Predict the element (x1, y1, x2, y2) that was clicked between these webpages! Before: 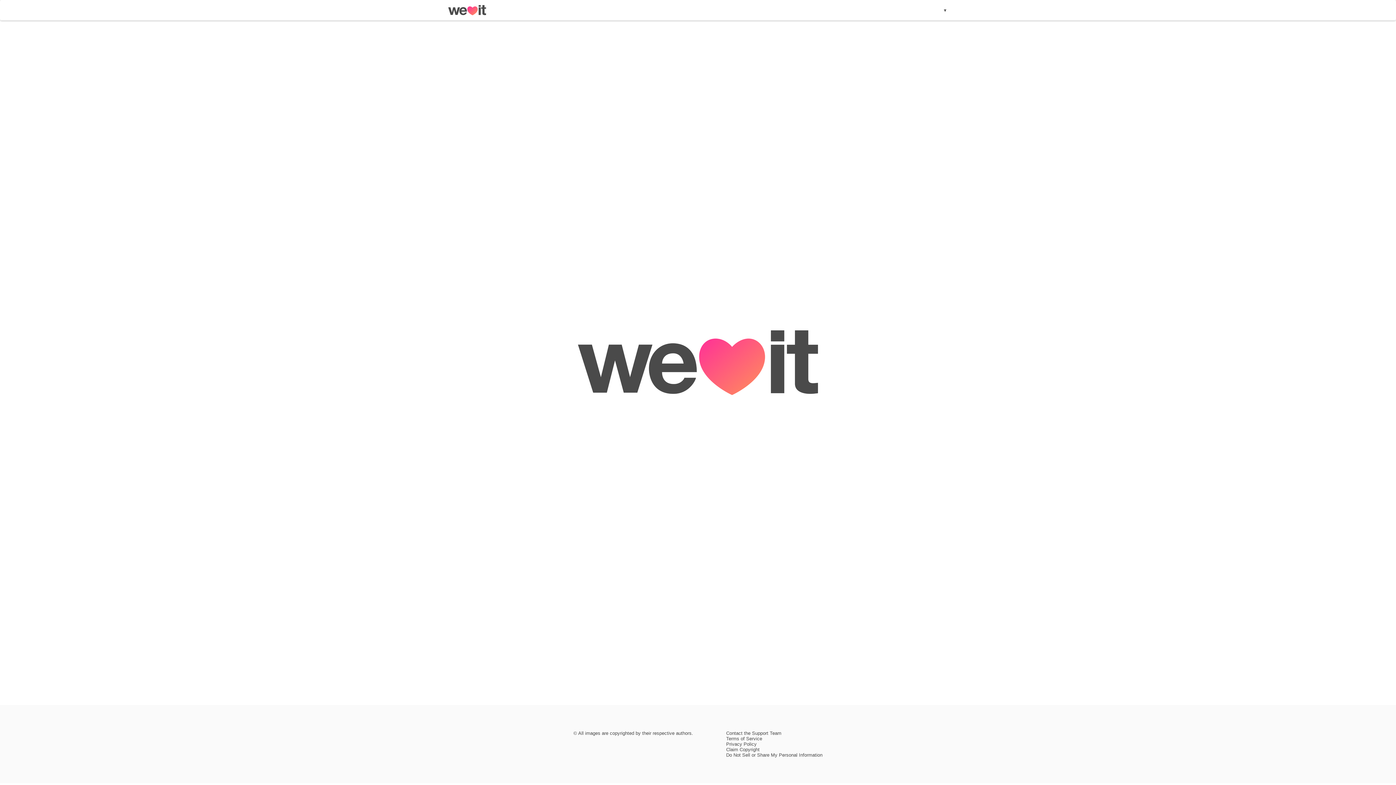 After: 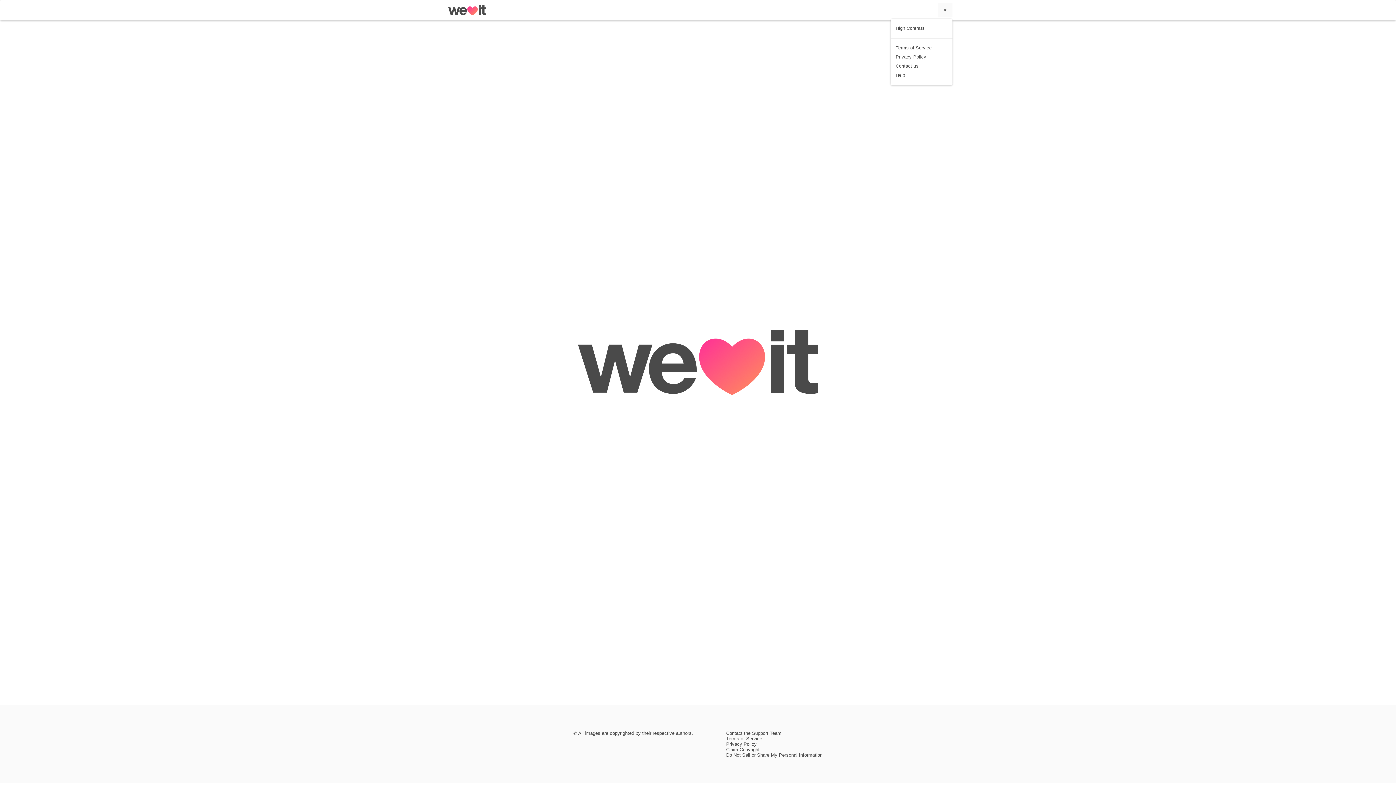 Action: bbox: (937, 2, 952, 17) label: ▾